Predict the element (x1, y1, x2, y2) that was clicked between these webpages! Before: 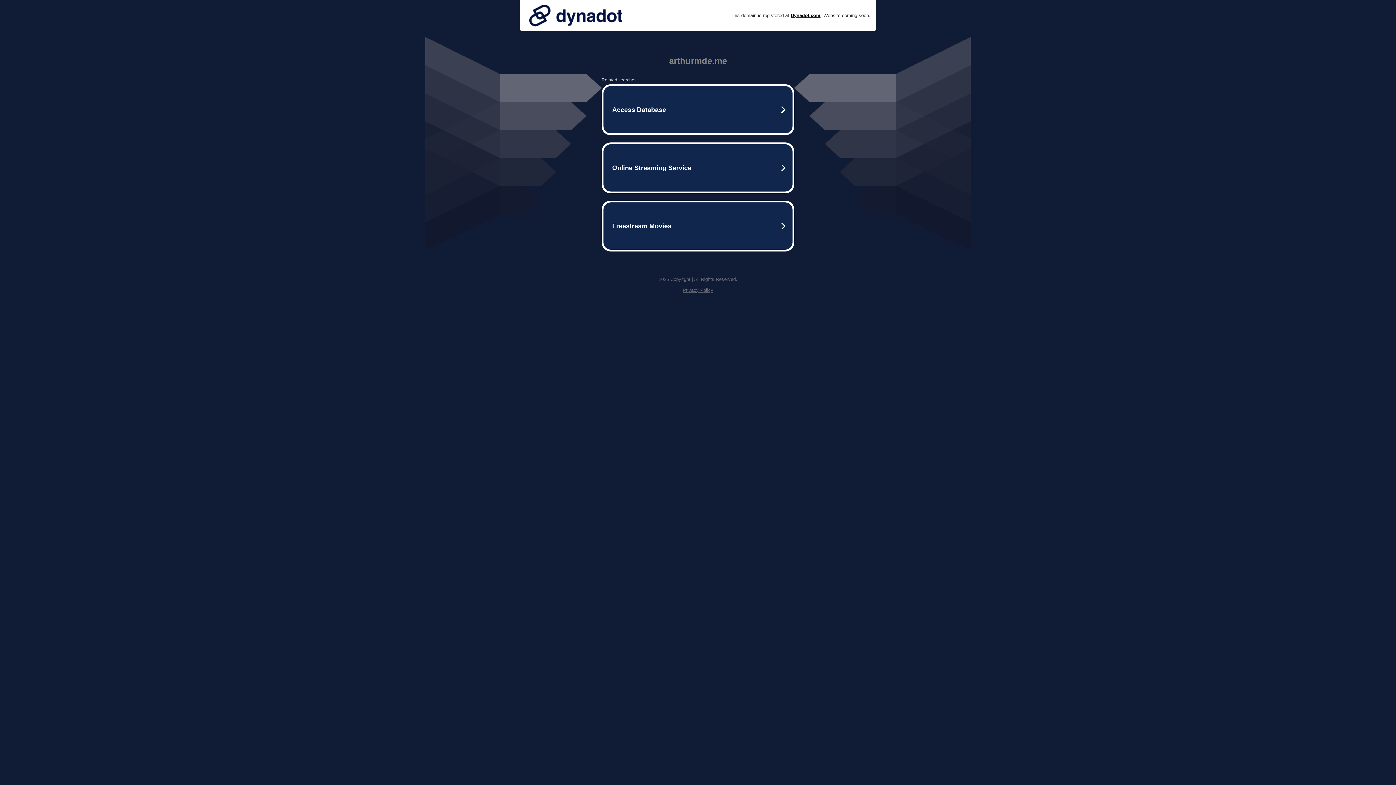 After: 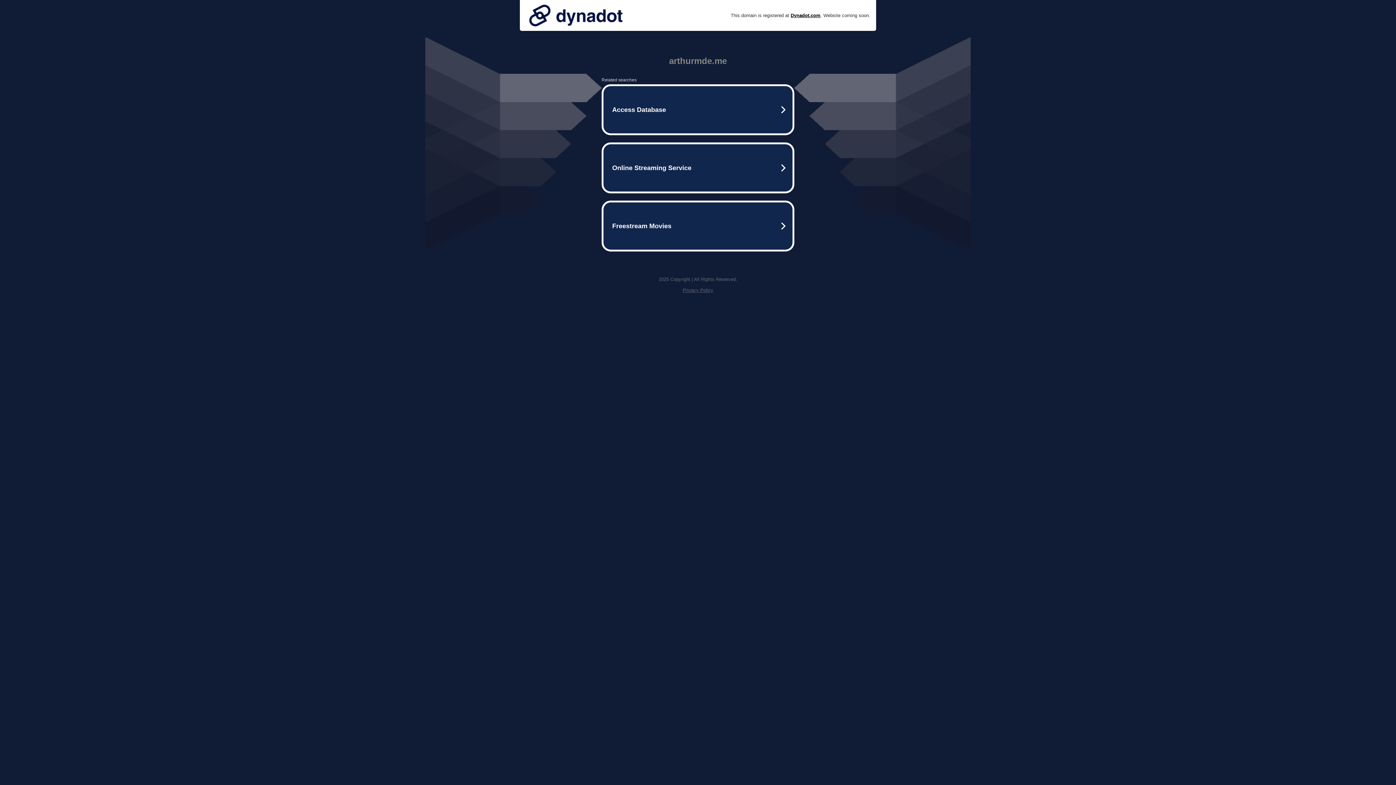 Action: bbox: (525, 0, 626, 30)